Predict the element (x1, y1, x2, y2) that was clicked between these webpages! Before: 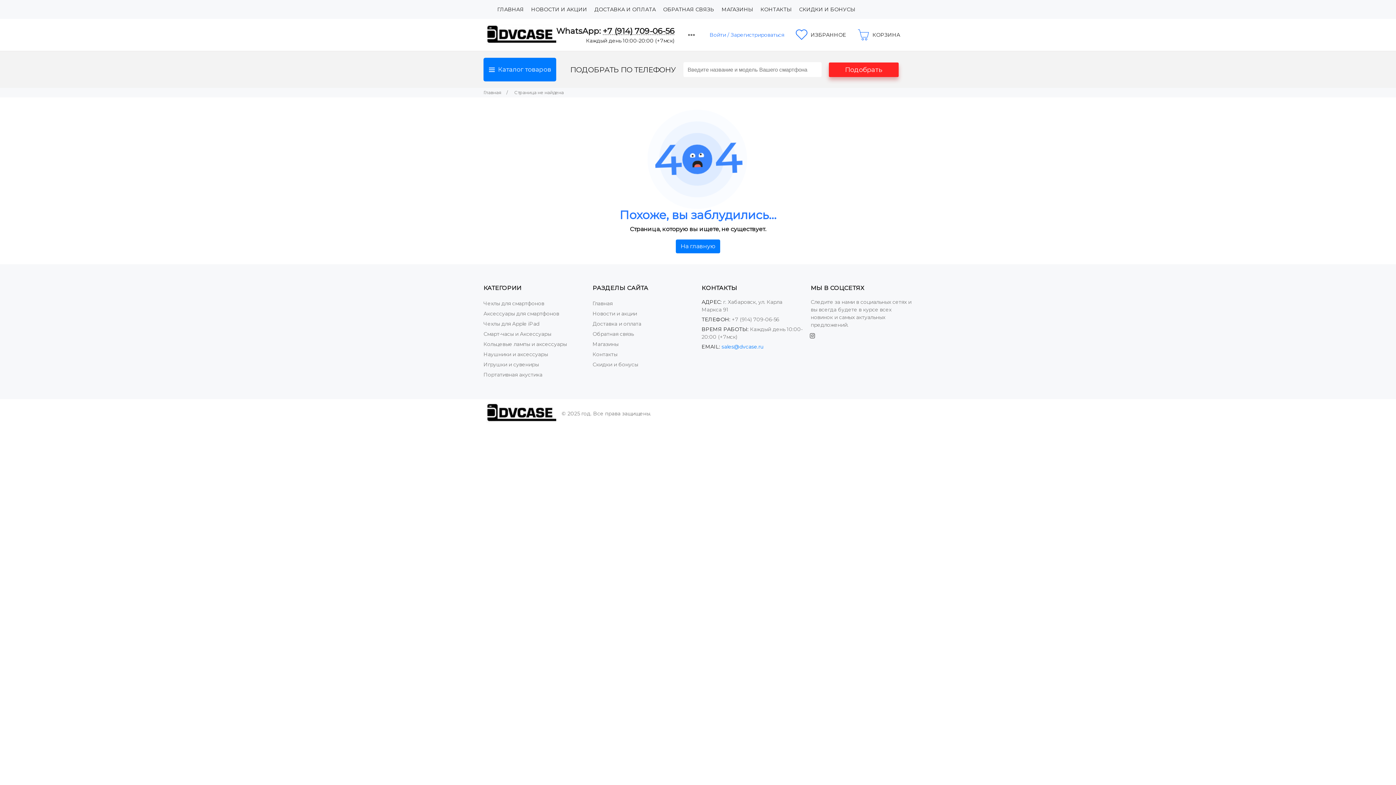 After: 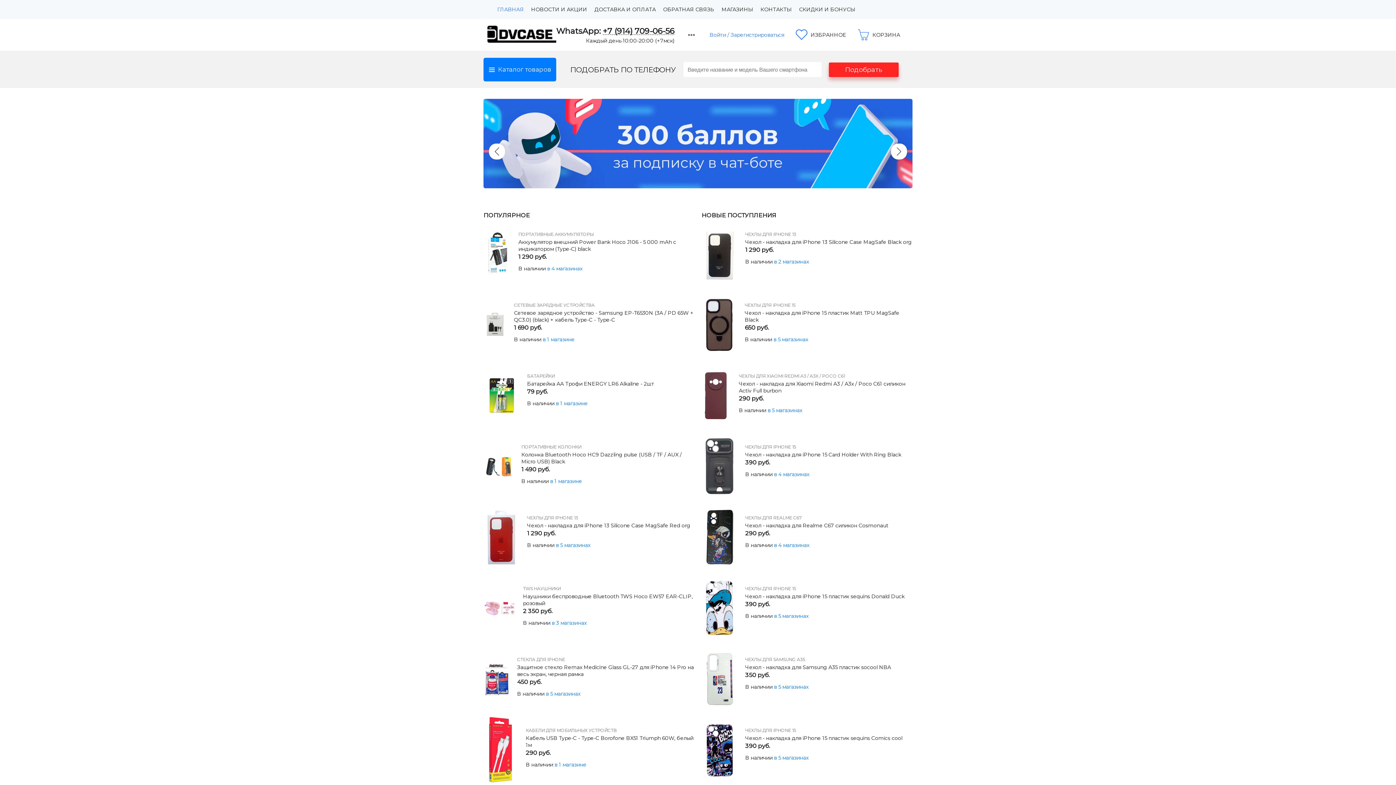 Action: bbox: (483, 24, 556, 45)